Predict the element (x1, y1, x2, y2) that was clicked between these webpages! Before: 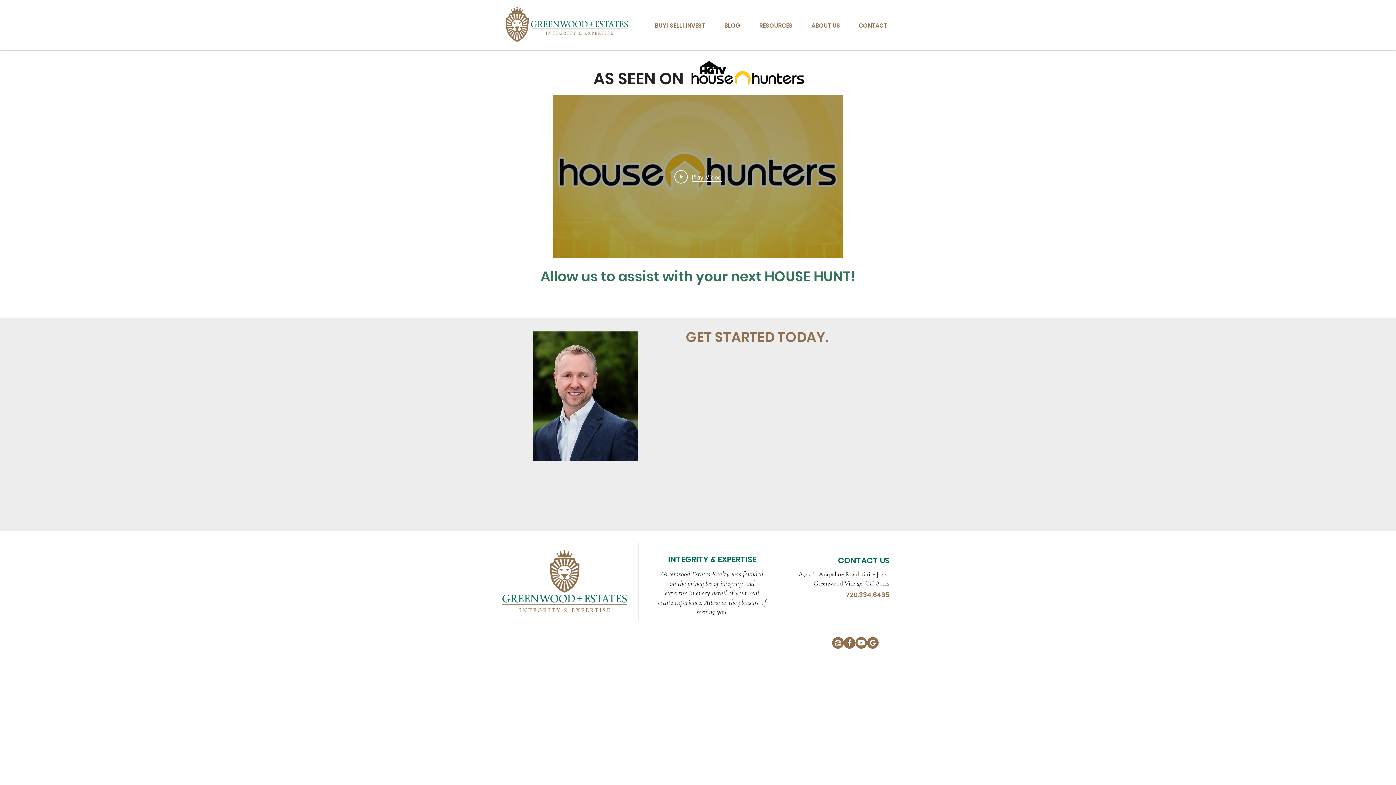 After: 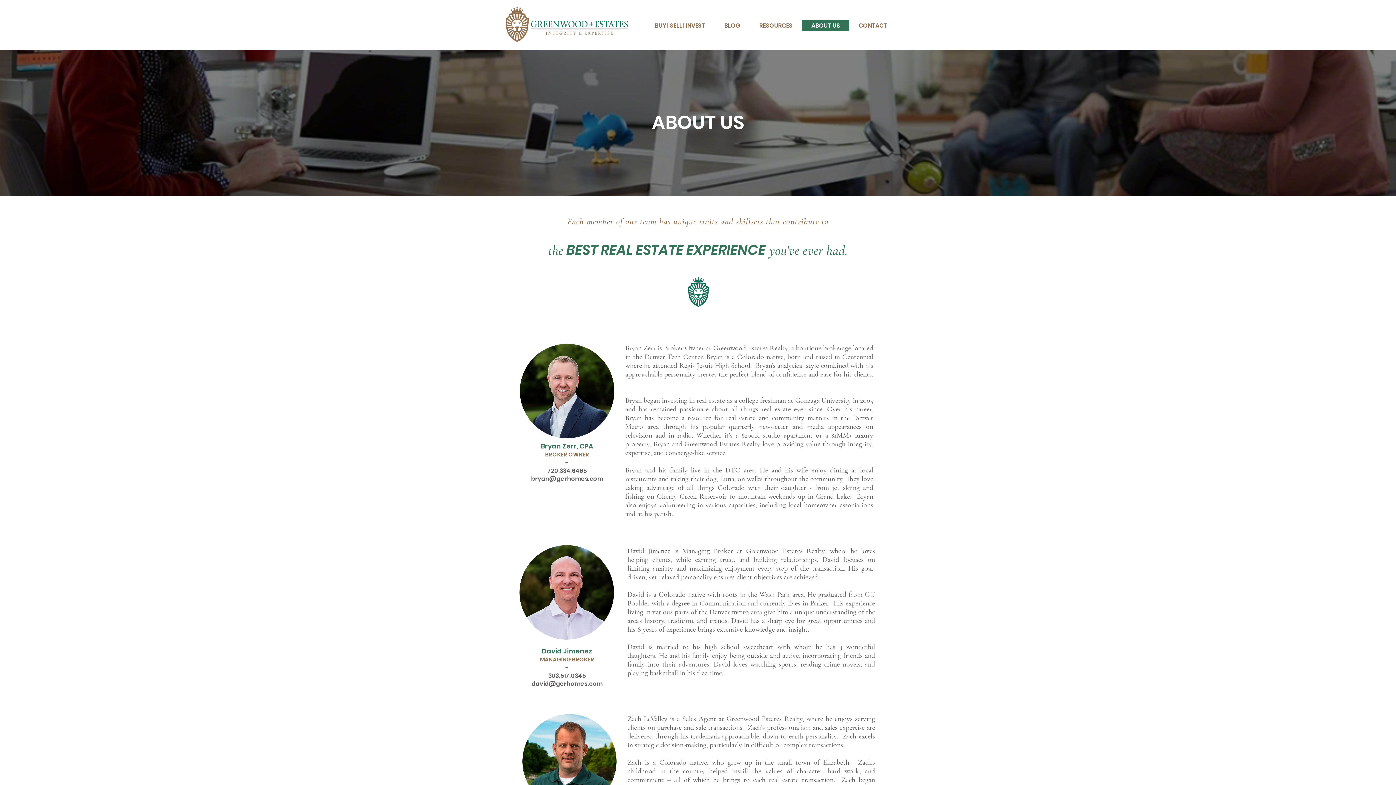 Action: label: ABOUT US bbox: (802, 20, 849, 31)